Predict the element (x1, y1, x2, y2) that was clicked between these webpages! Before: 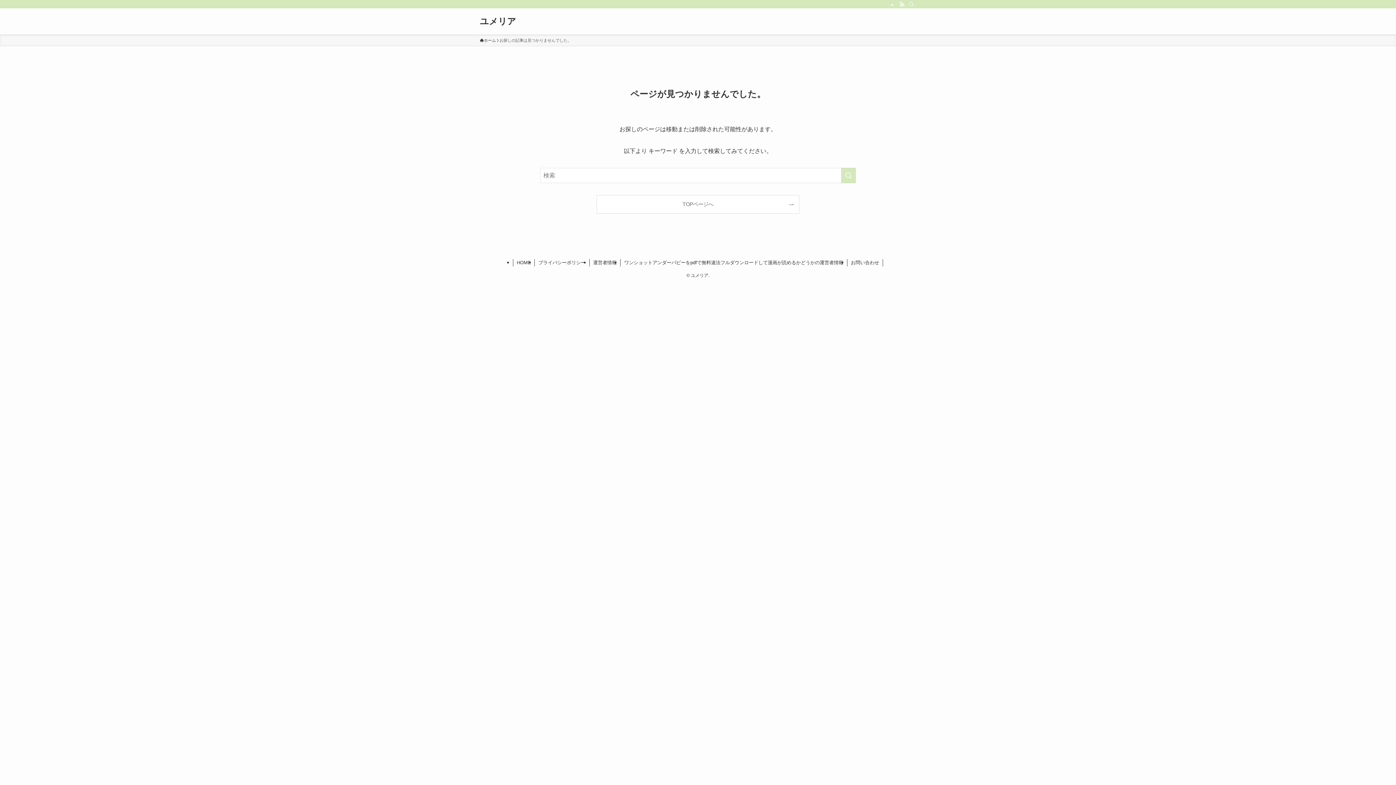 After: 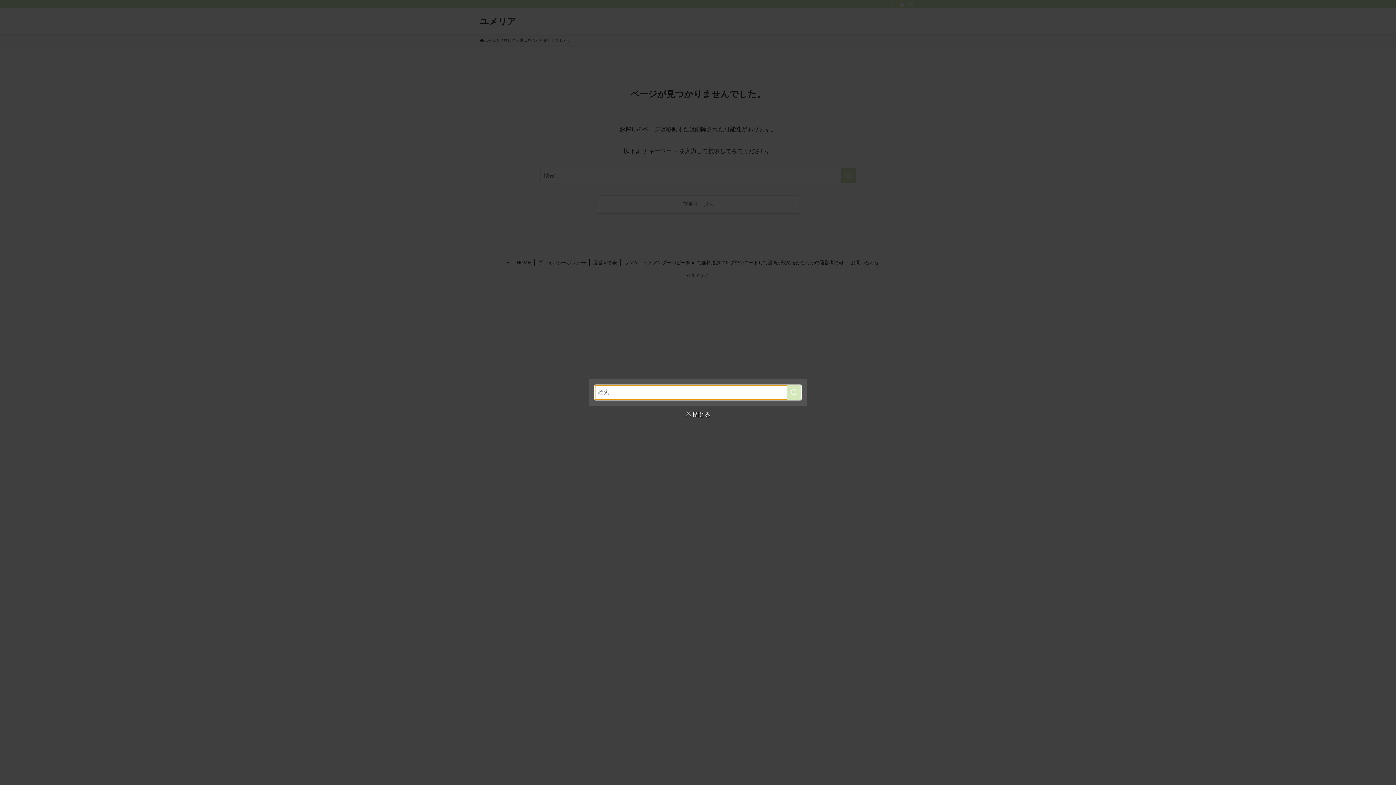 Action: label: 検索 bbox: (906, 0, 916, 8)